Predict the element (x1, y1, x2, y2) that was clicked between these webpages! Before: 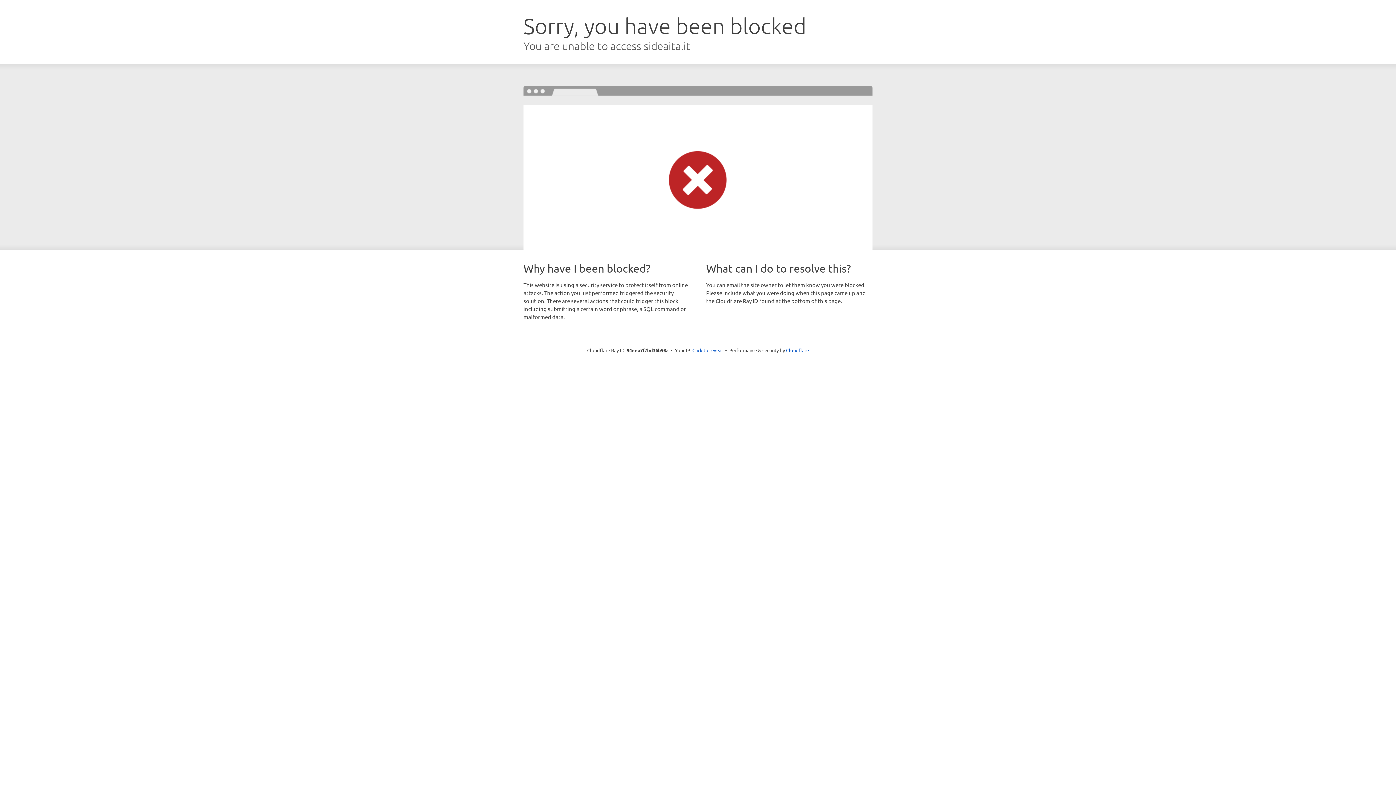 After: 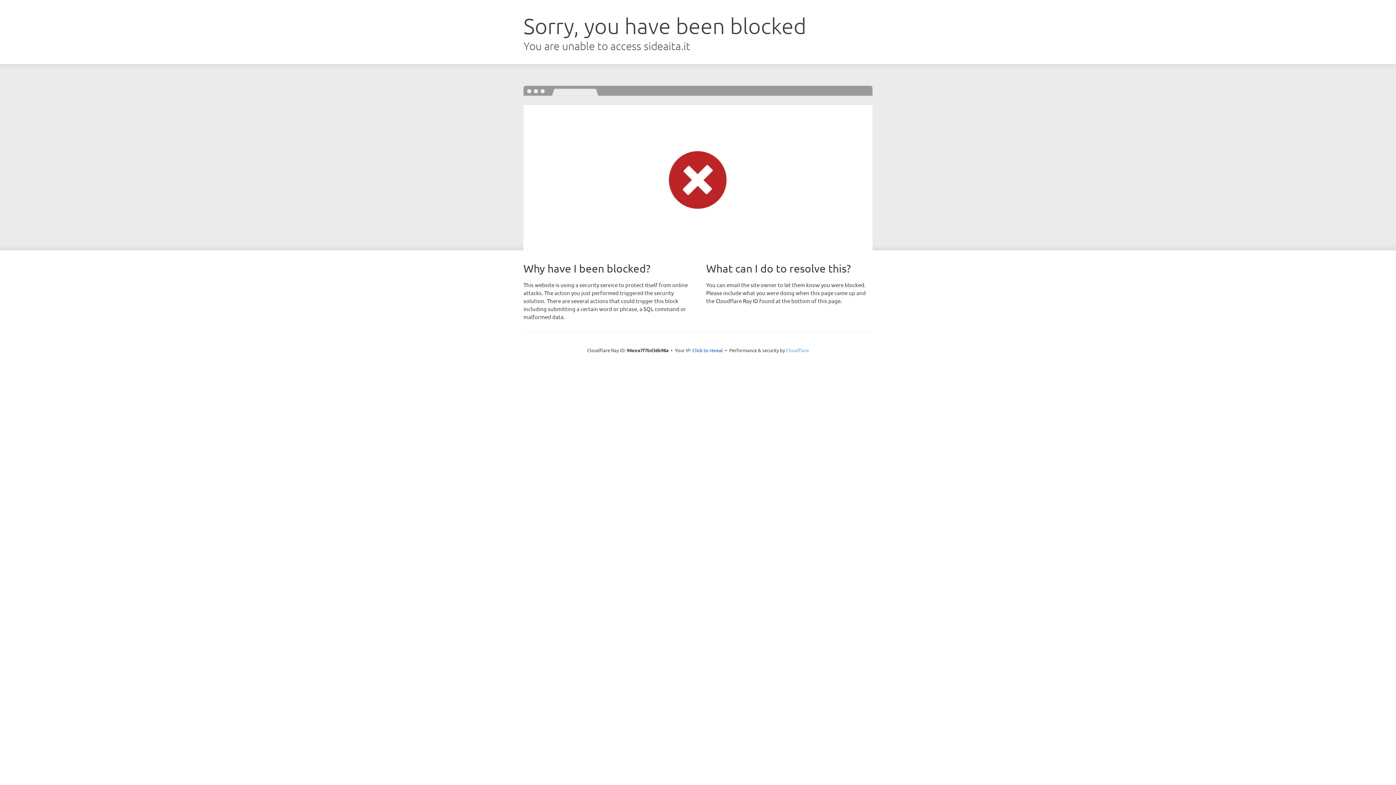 Action: bbox: (786, 347, 809, 353) label: Cloudflare